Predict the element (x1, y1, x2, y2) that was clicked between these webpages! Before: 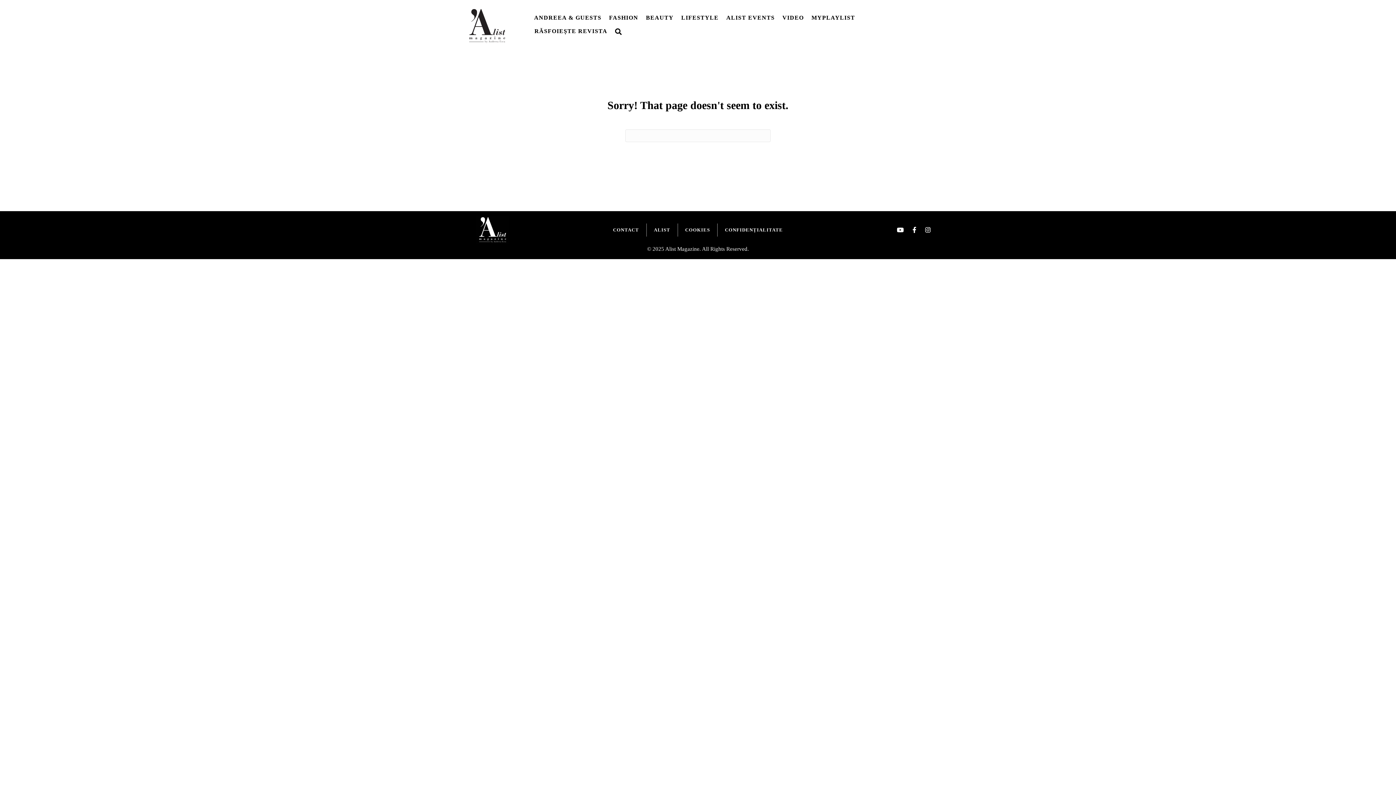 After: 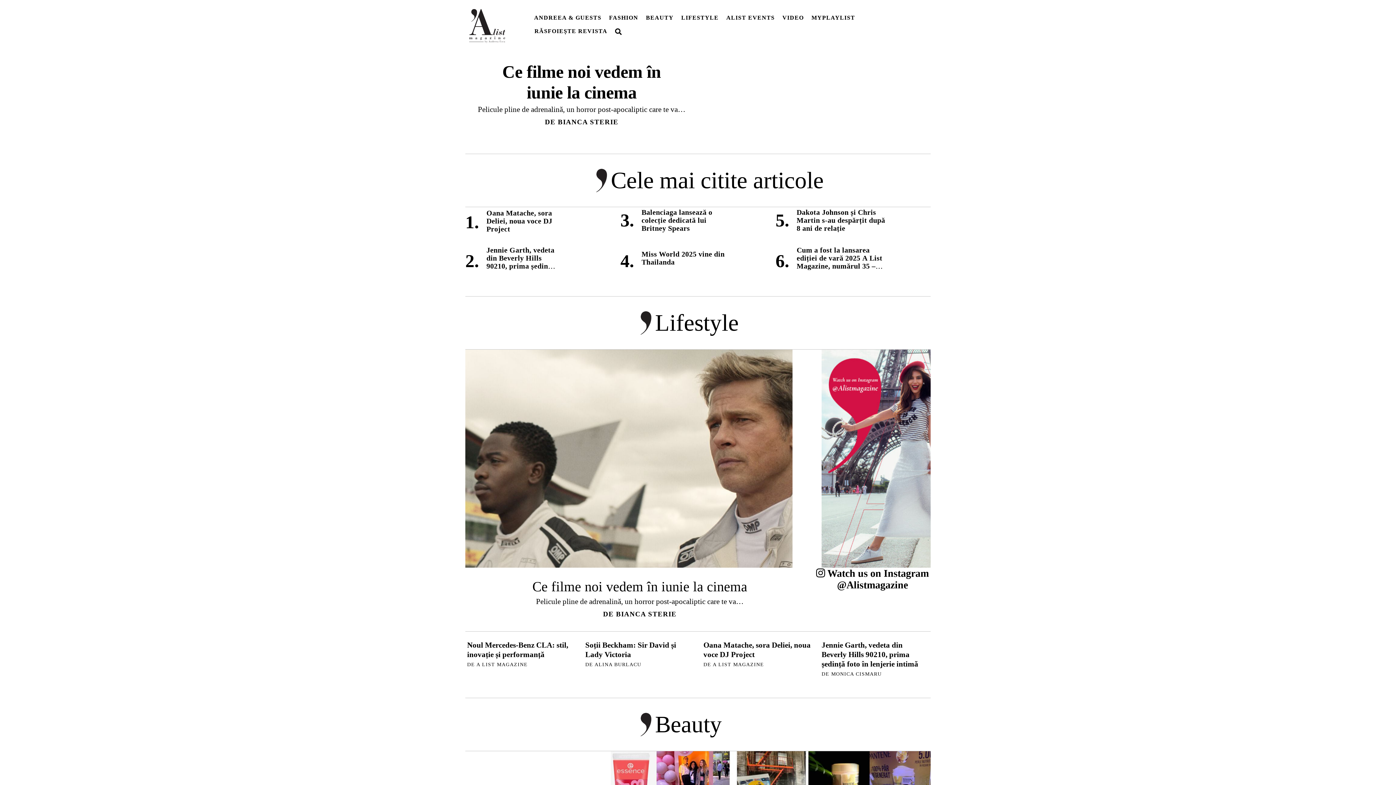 Action: bbox: (476, 226, 509, 232)